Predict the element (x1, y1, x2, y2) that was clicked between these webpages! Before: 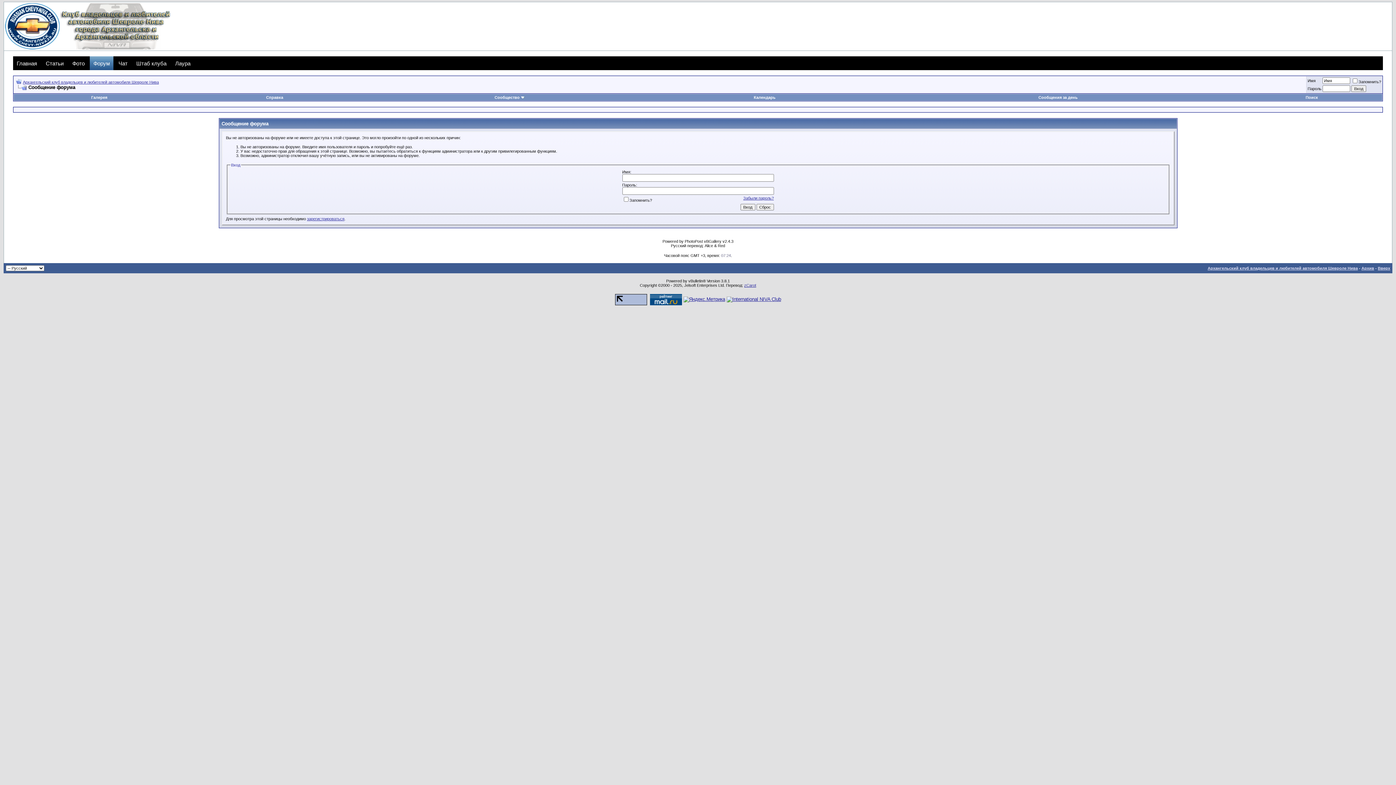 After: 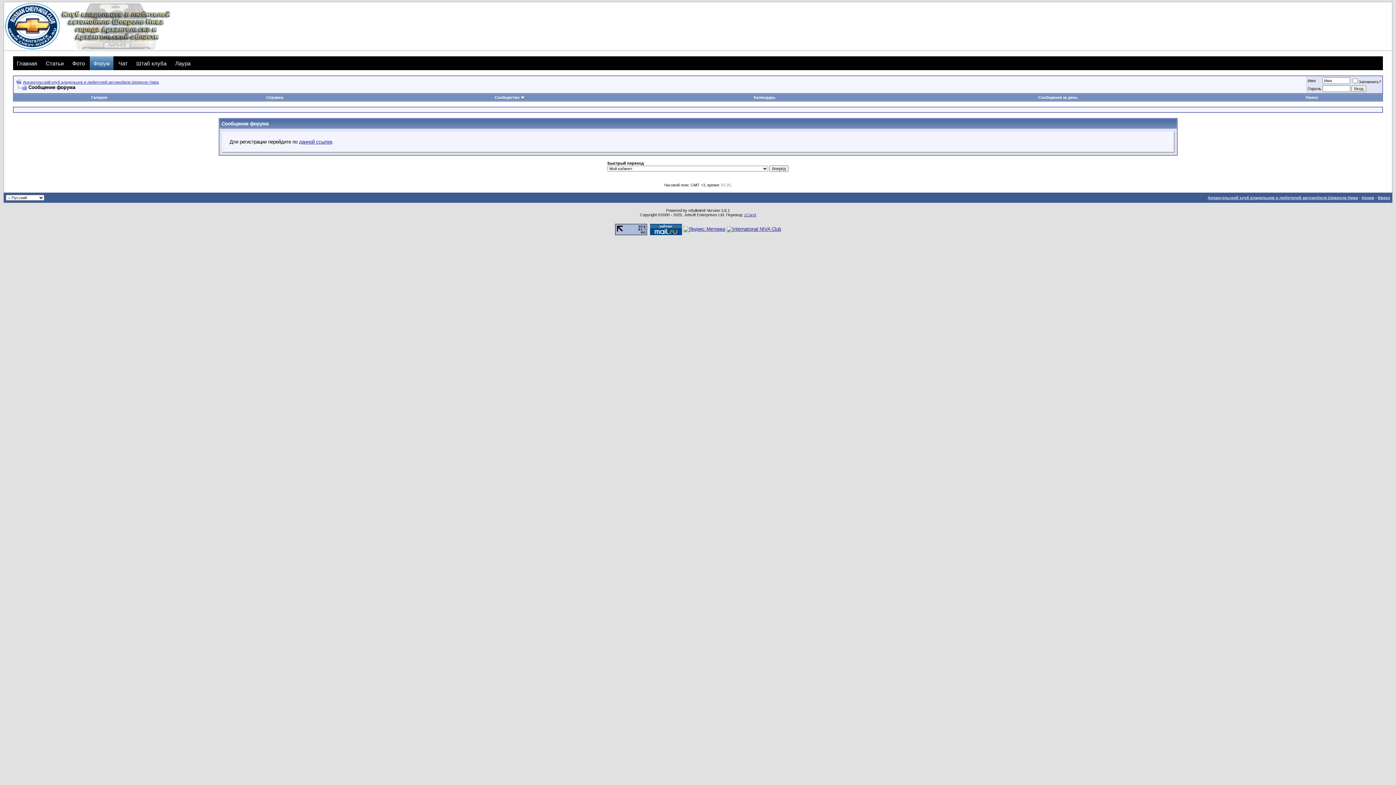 Action: label: зарегистрироваться bbox: (307, 216, 344, 221)